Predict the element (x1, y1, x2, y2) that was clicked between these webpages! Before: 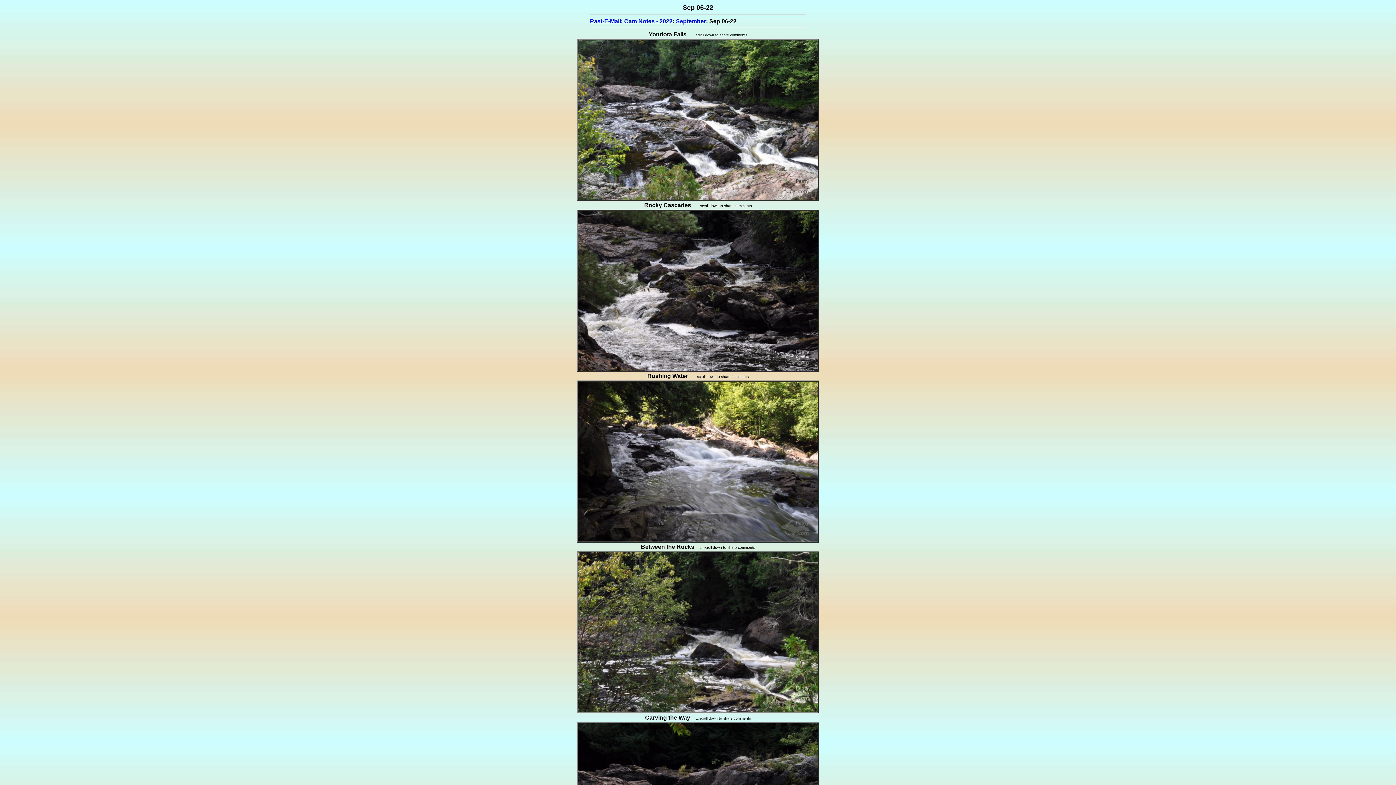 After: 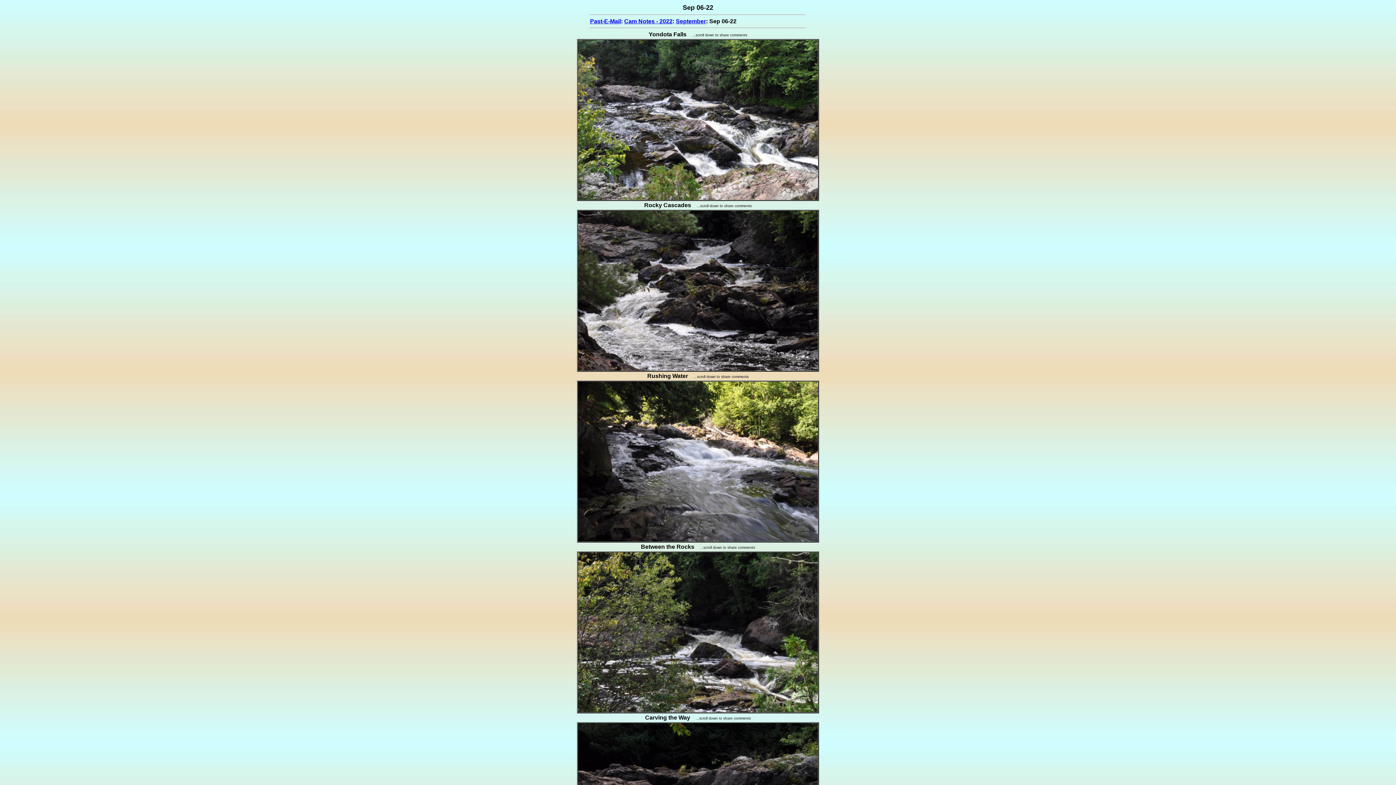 Action: label: Sep 06-22 bbox: (590, 14, 806, 15)